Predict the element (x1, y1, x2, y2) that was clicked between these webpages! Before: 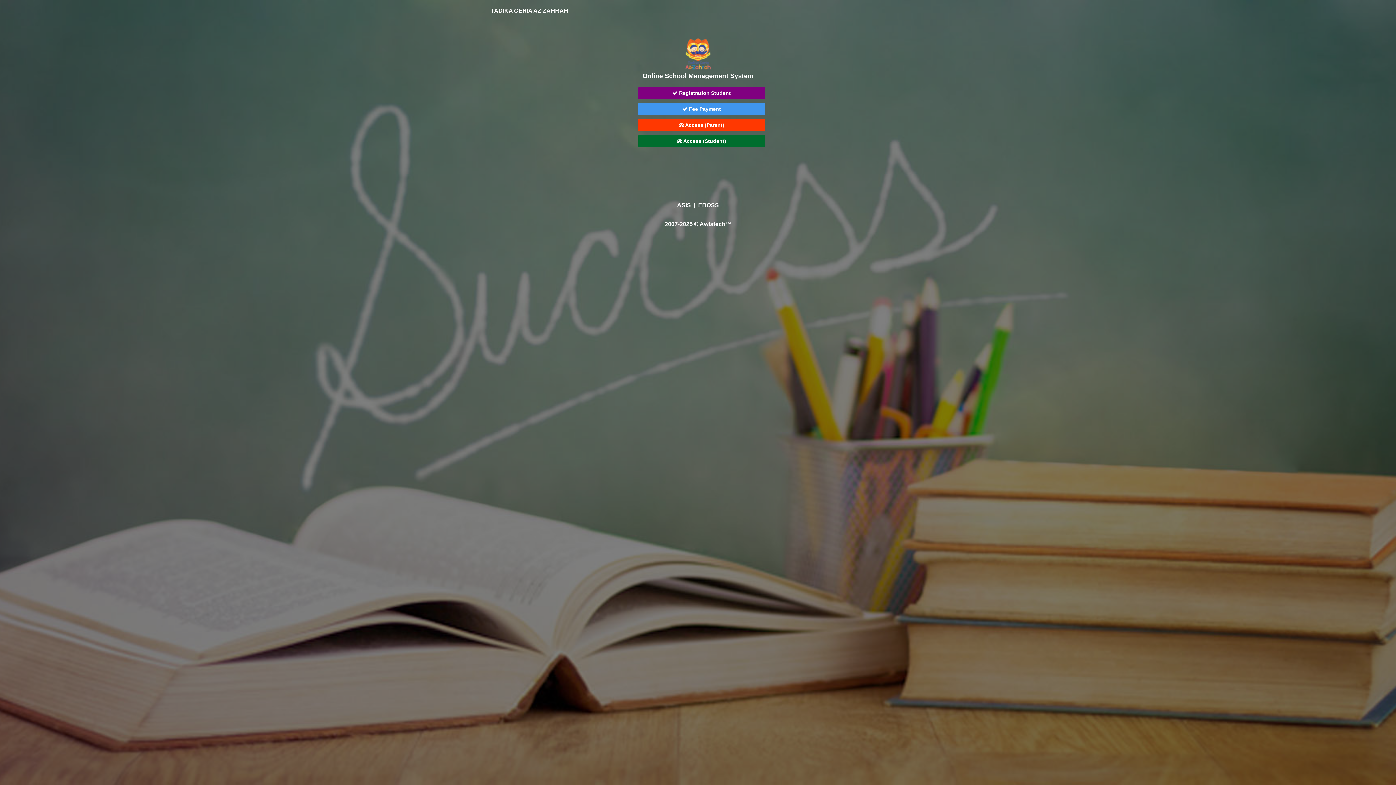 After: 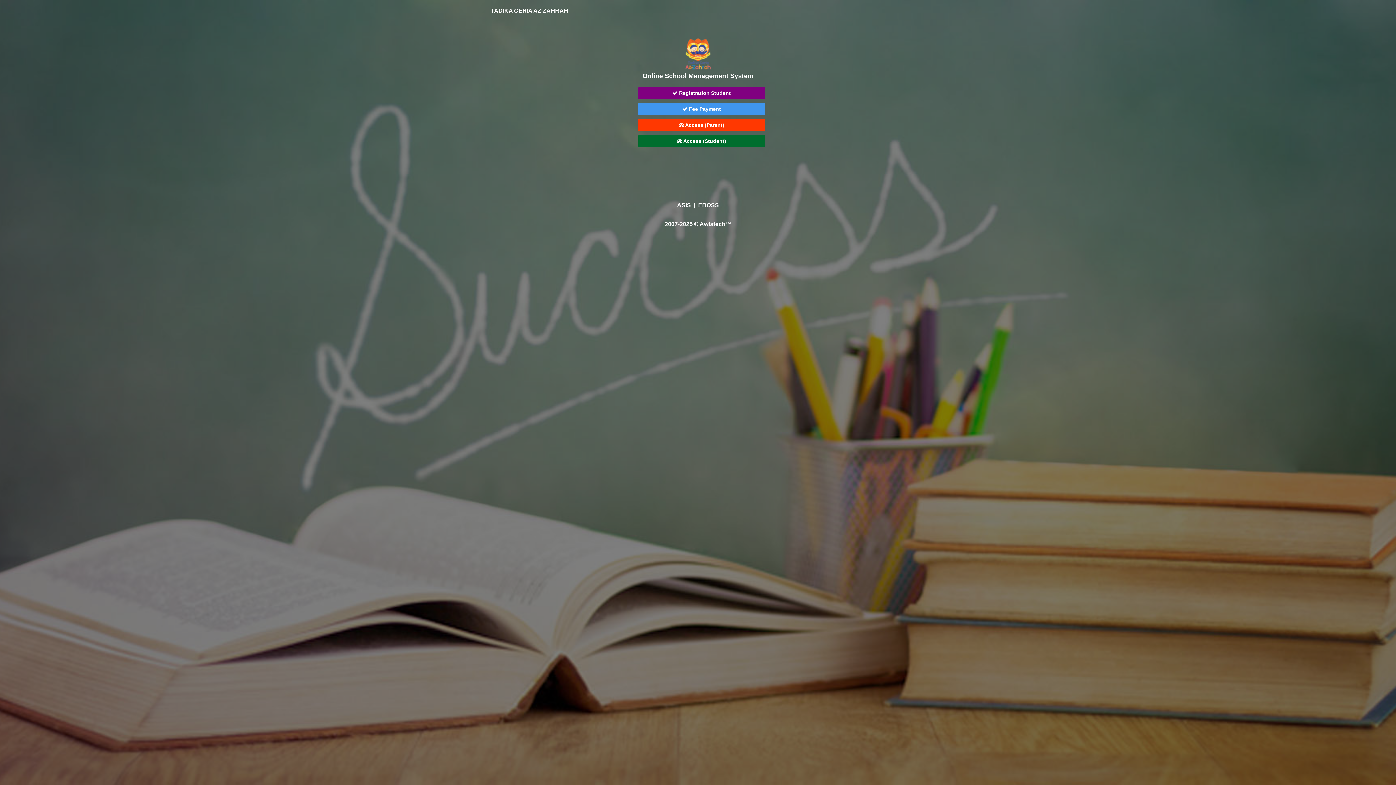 Action: label: 2007-2025 © Awfatech™ bbox: (664, 221, 731, 227)